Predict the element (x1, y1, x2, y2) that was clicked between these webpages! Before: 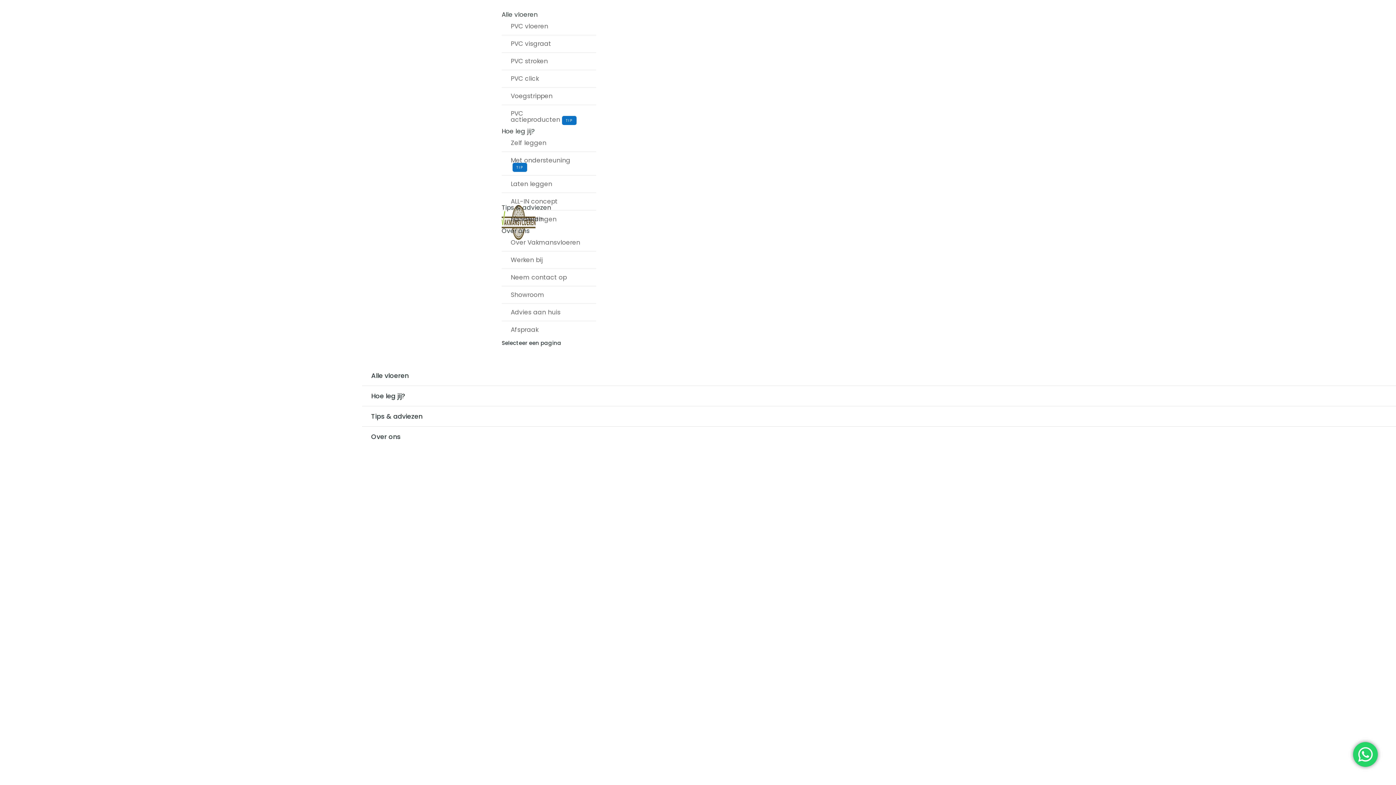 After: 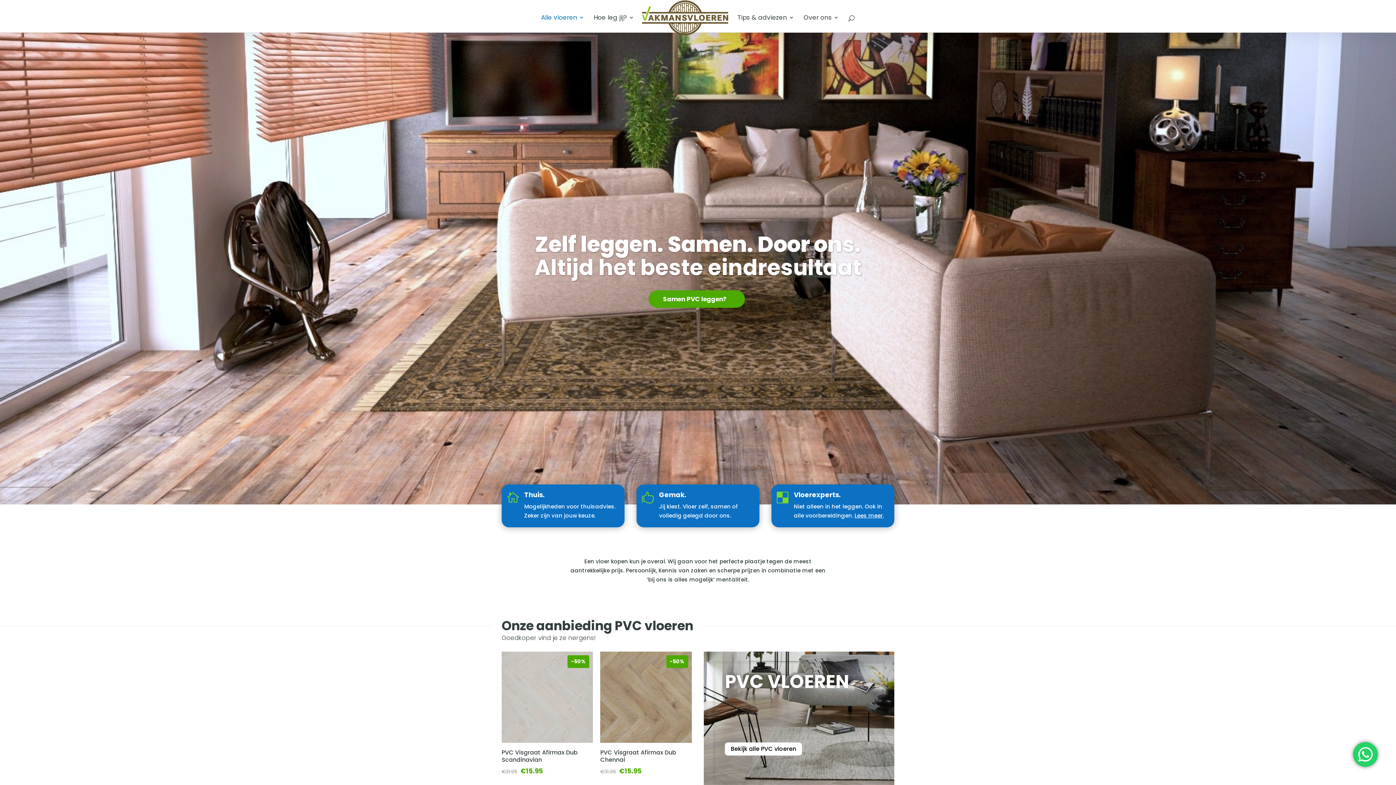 Action: bbox: (501, 10, 537, 30) label: Alle vloeren